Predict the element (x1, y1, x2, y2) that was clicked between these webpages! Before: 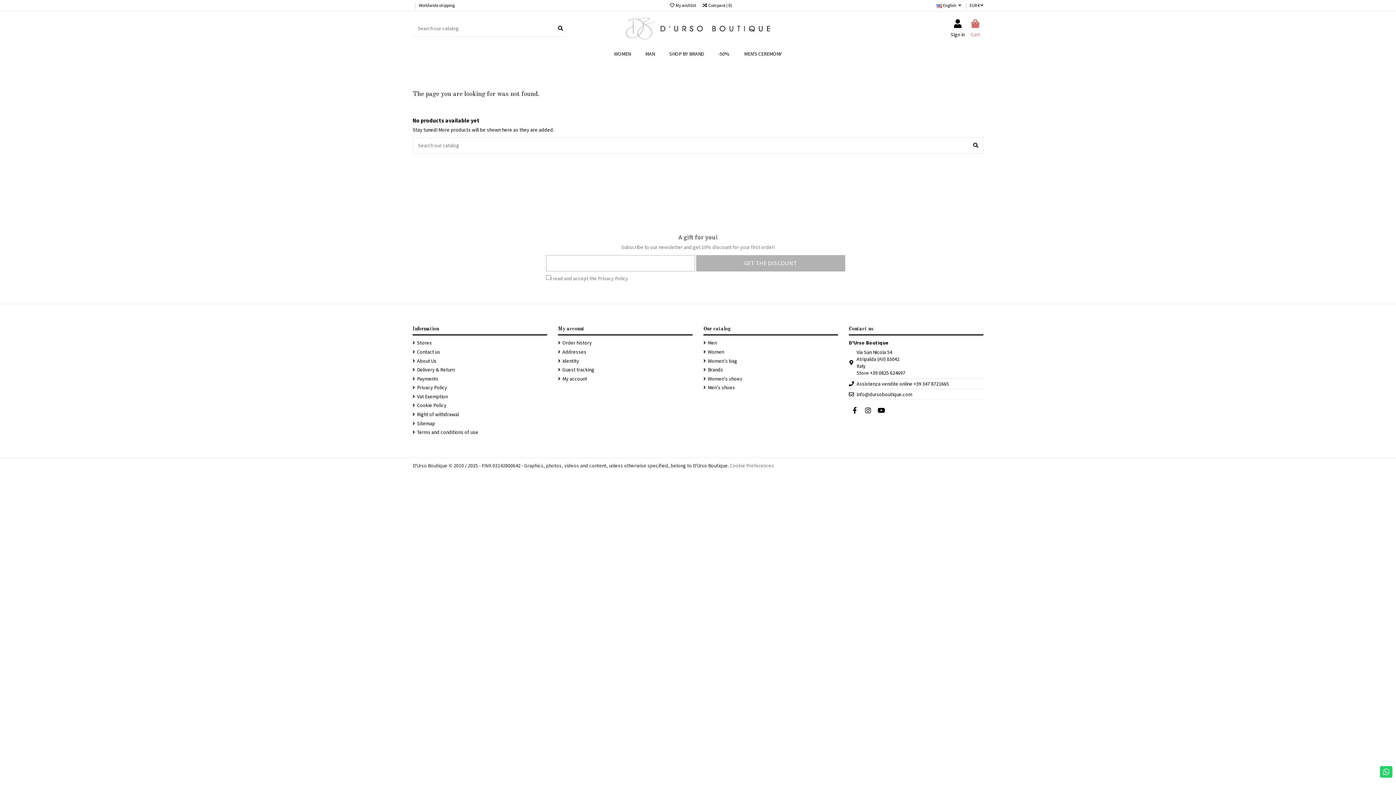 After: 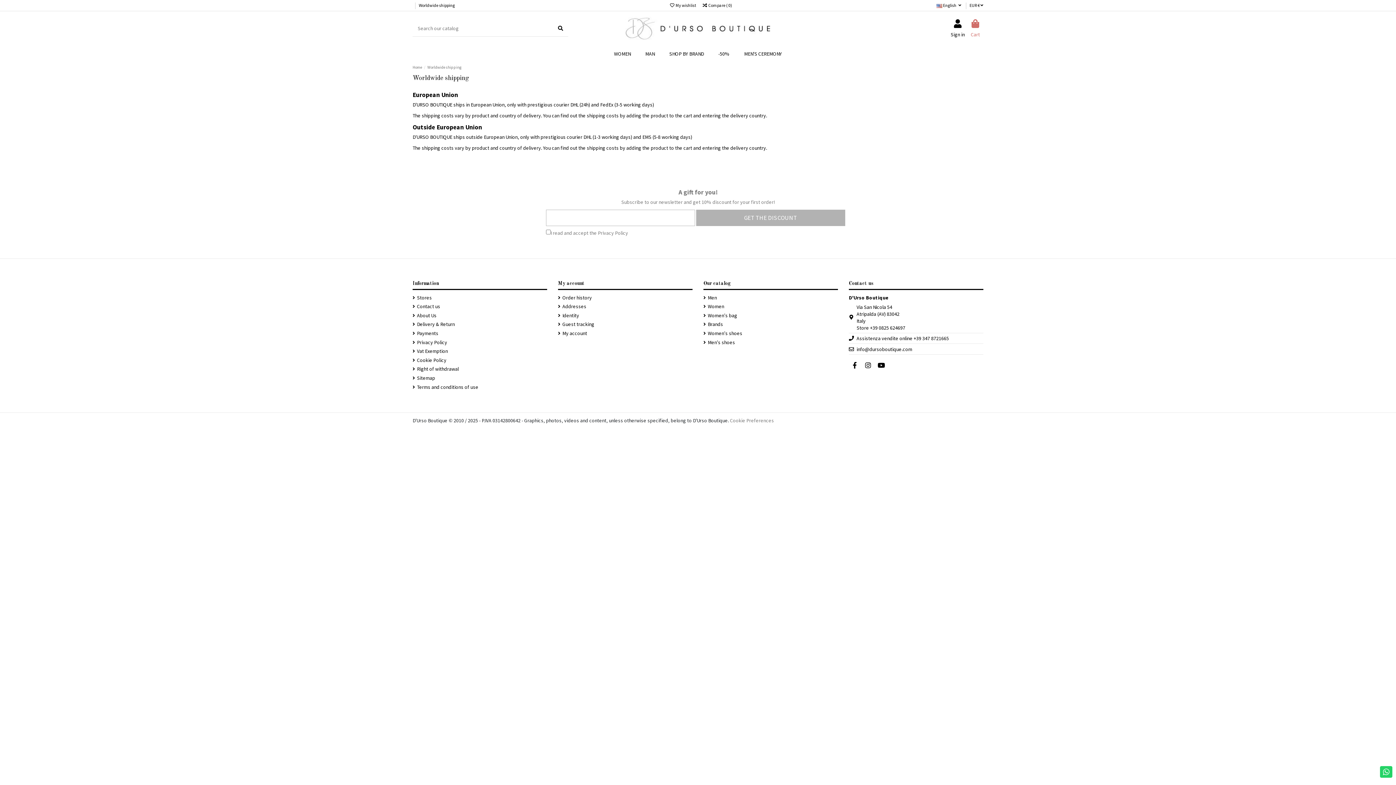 Action: label: Worldwide shipping bbox: (418, 2, 454, 8)